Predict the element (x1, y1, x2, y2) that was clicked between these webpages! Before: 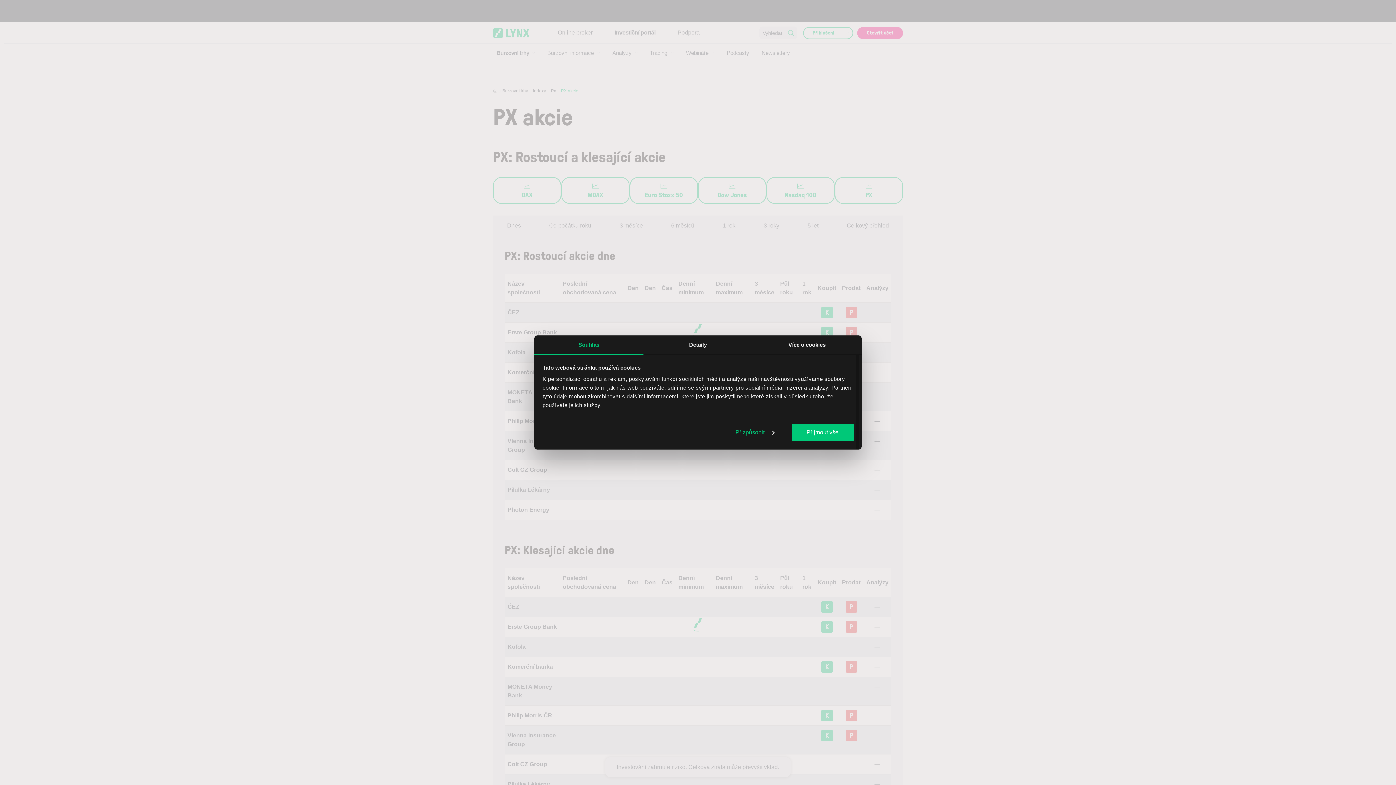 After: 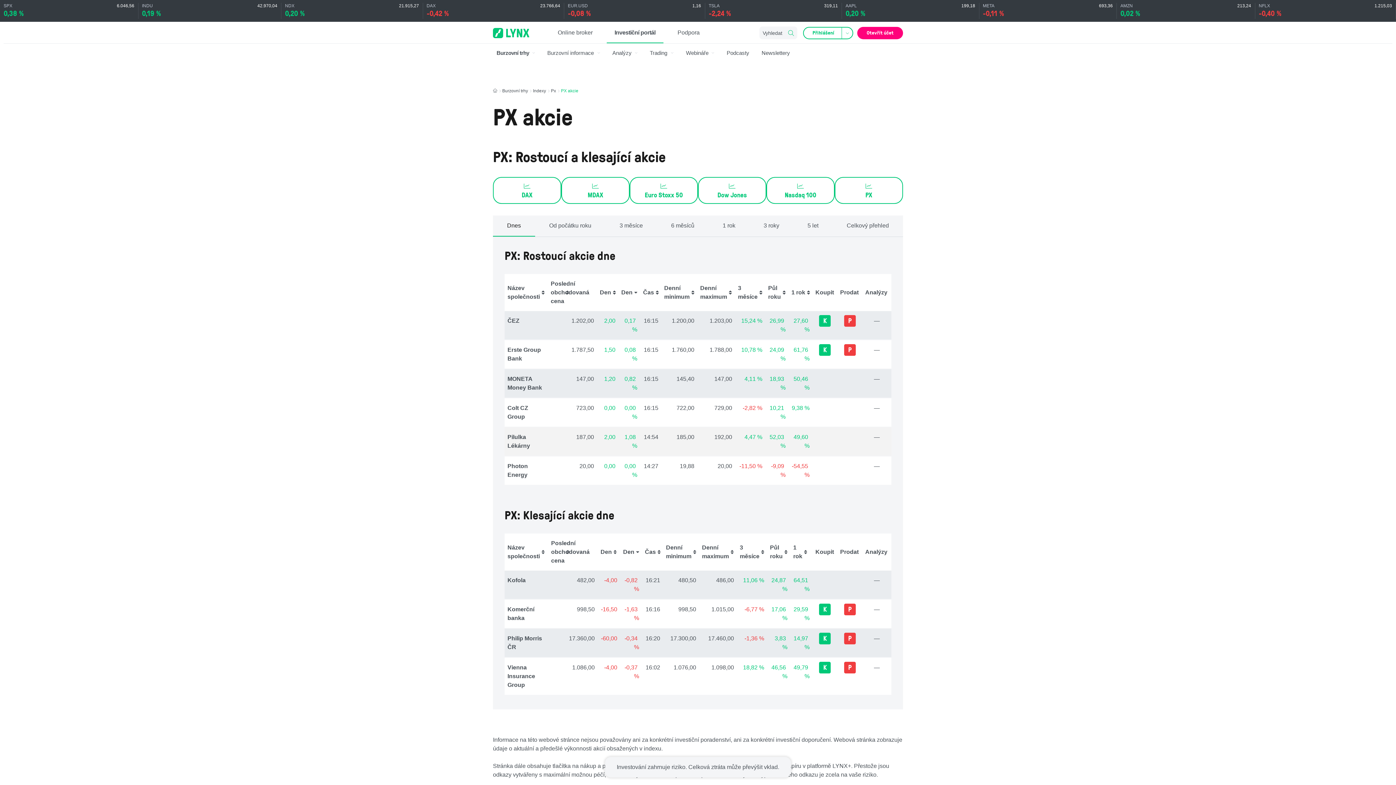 Action: bbox: (791, 423, 853, 441) label: Přijmout vše